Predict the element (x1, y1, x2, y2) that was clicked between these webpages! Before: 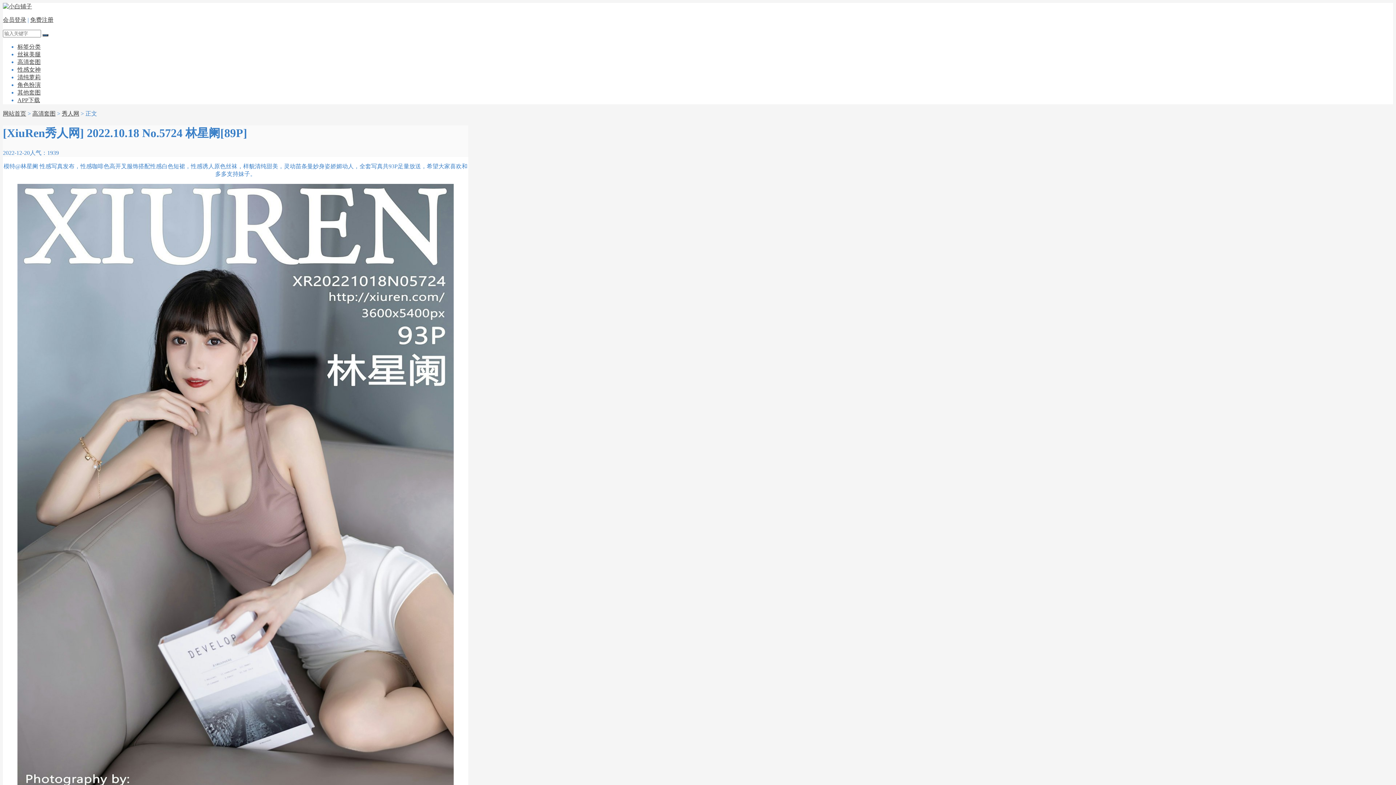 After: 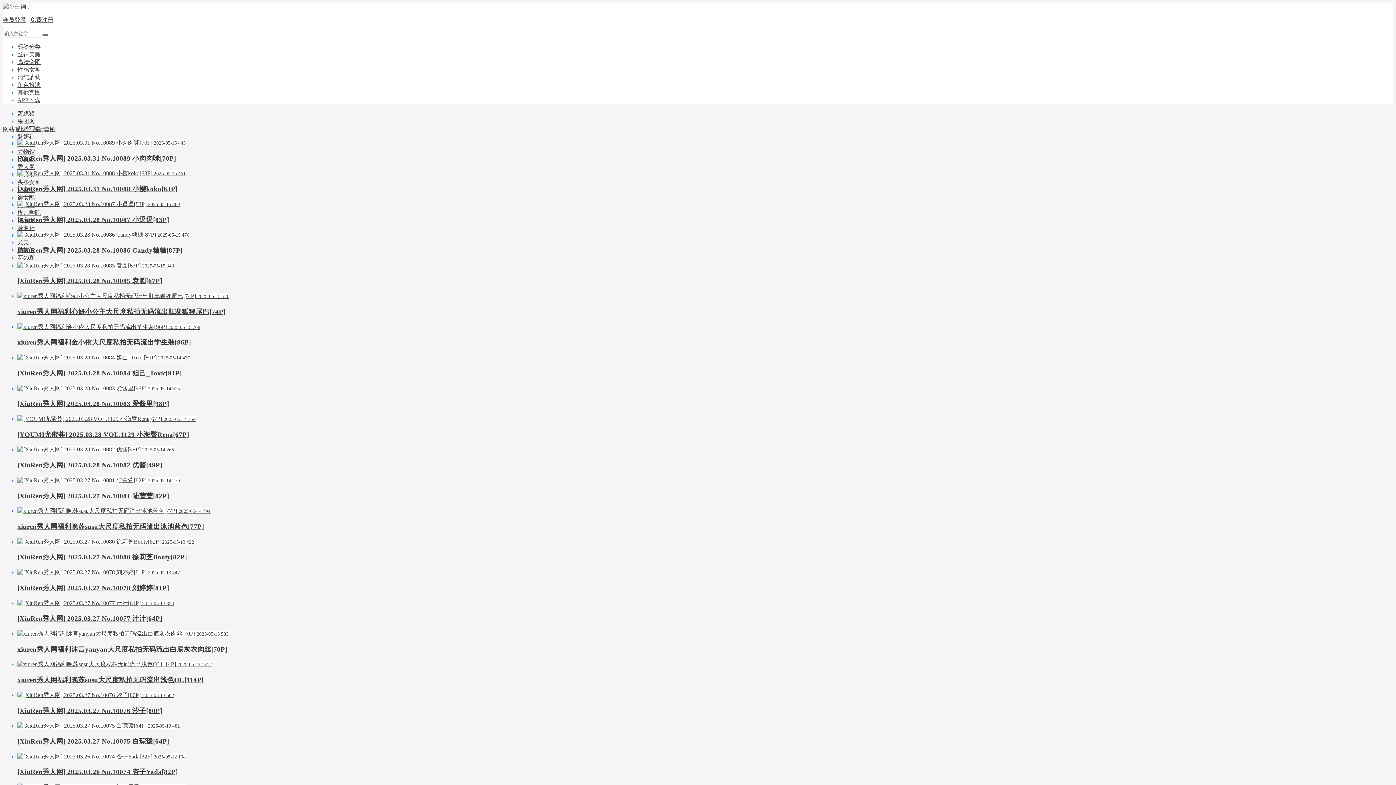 Action: label: 高清套图 bbox: (17, 58, 40, 65)